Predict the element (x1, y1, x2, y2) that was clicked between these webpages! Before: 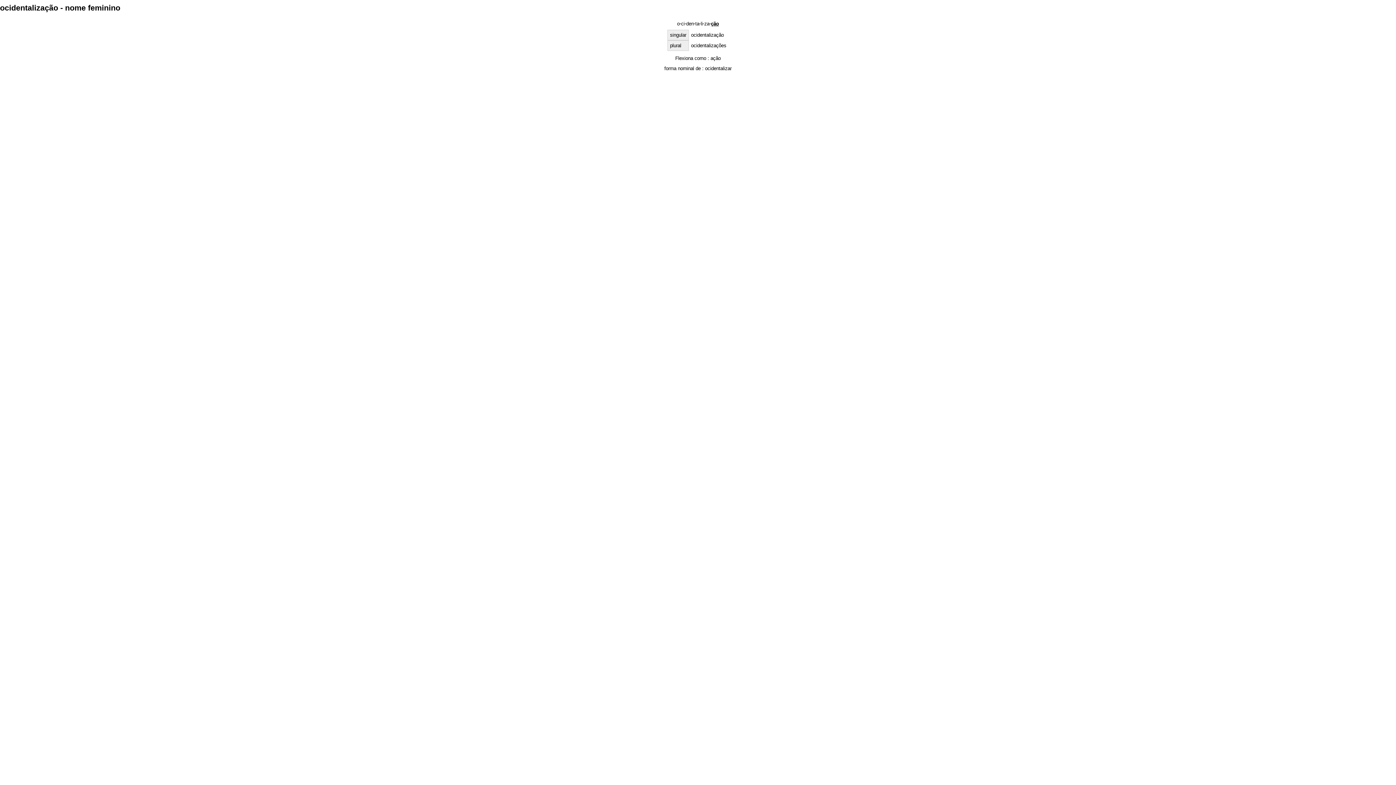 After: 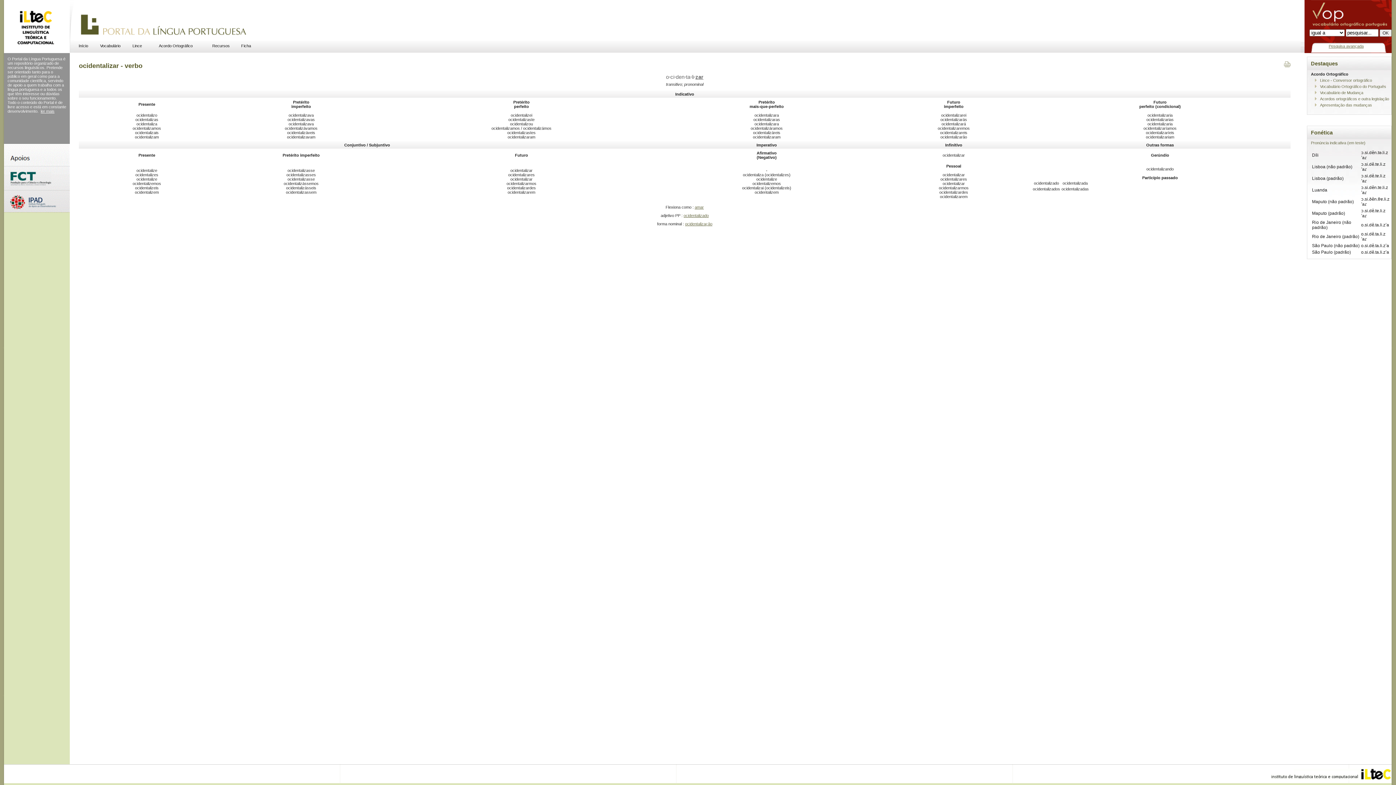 Action: label: ocidentalizar bbox: (705, 65, 731, 71)